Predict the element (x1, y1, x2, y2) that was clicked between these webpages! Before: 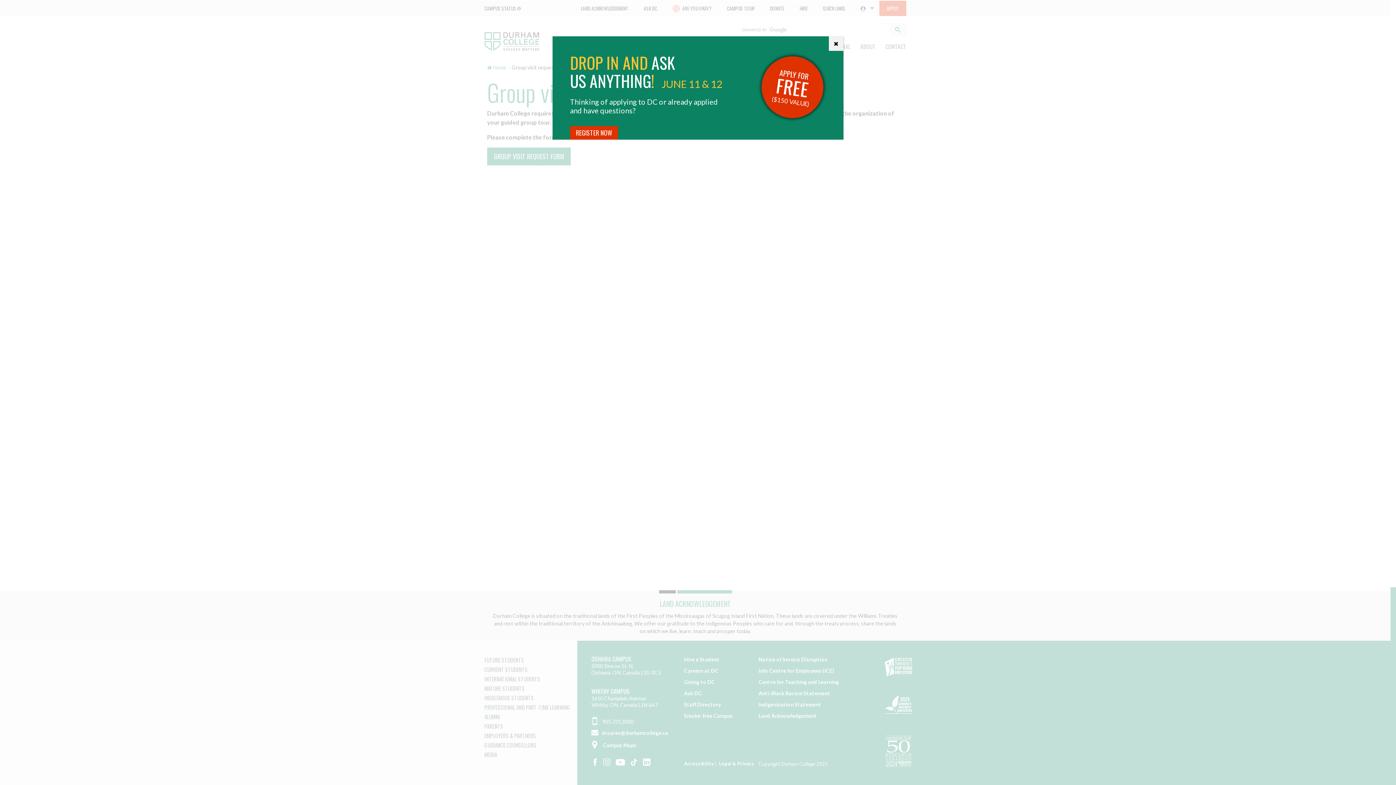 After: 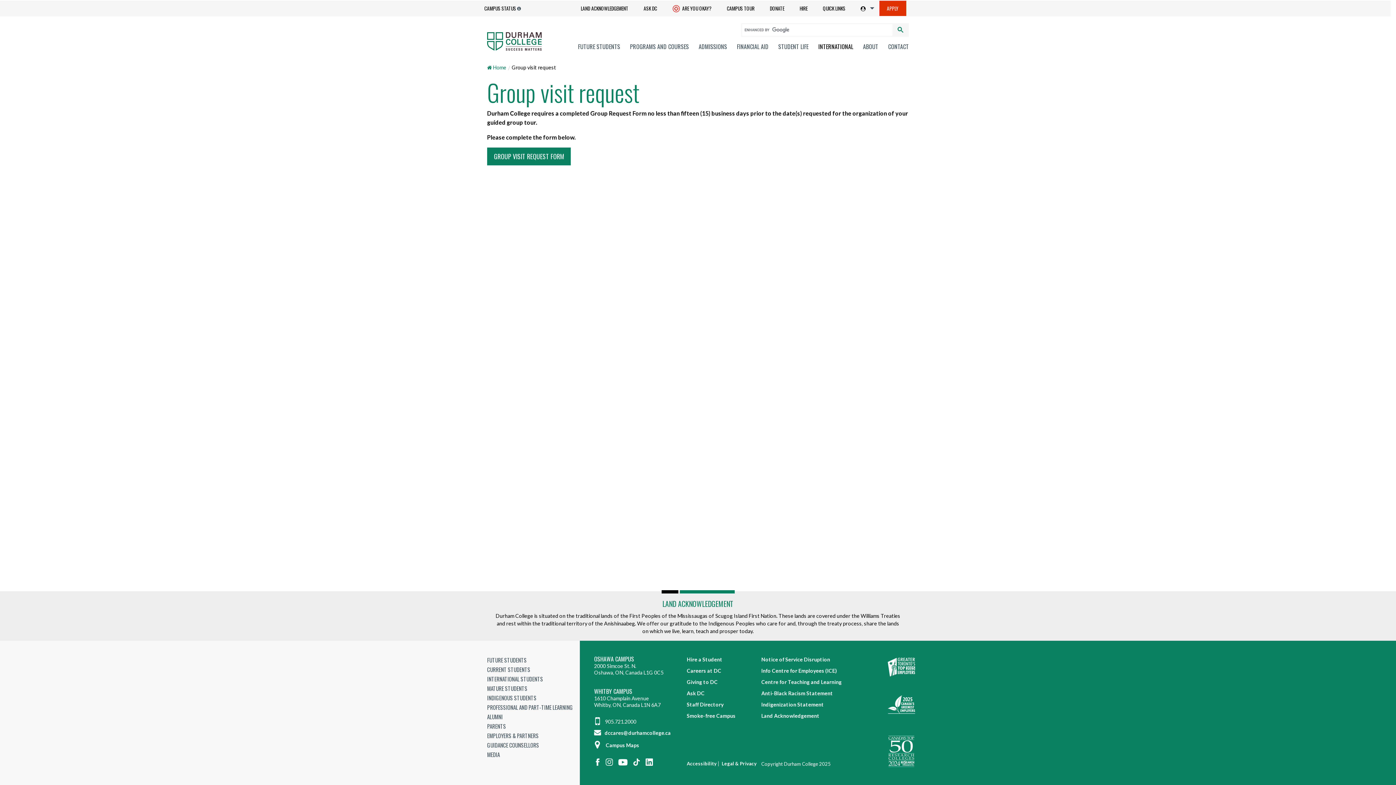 Action: bbox: (829, 36, 843, 50) label: Close